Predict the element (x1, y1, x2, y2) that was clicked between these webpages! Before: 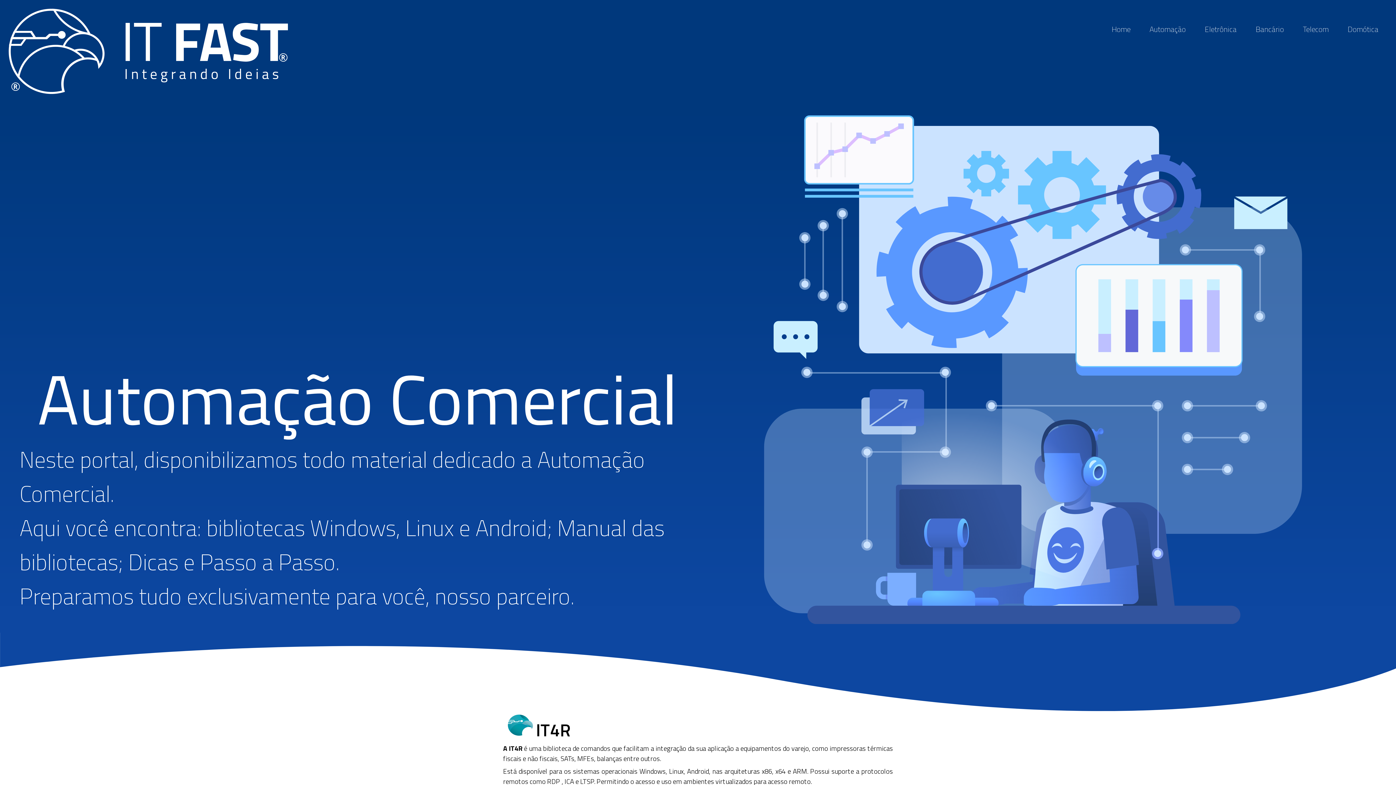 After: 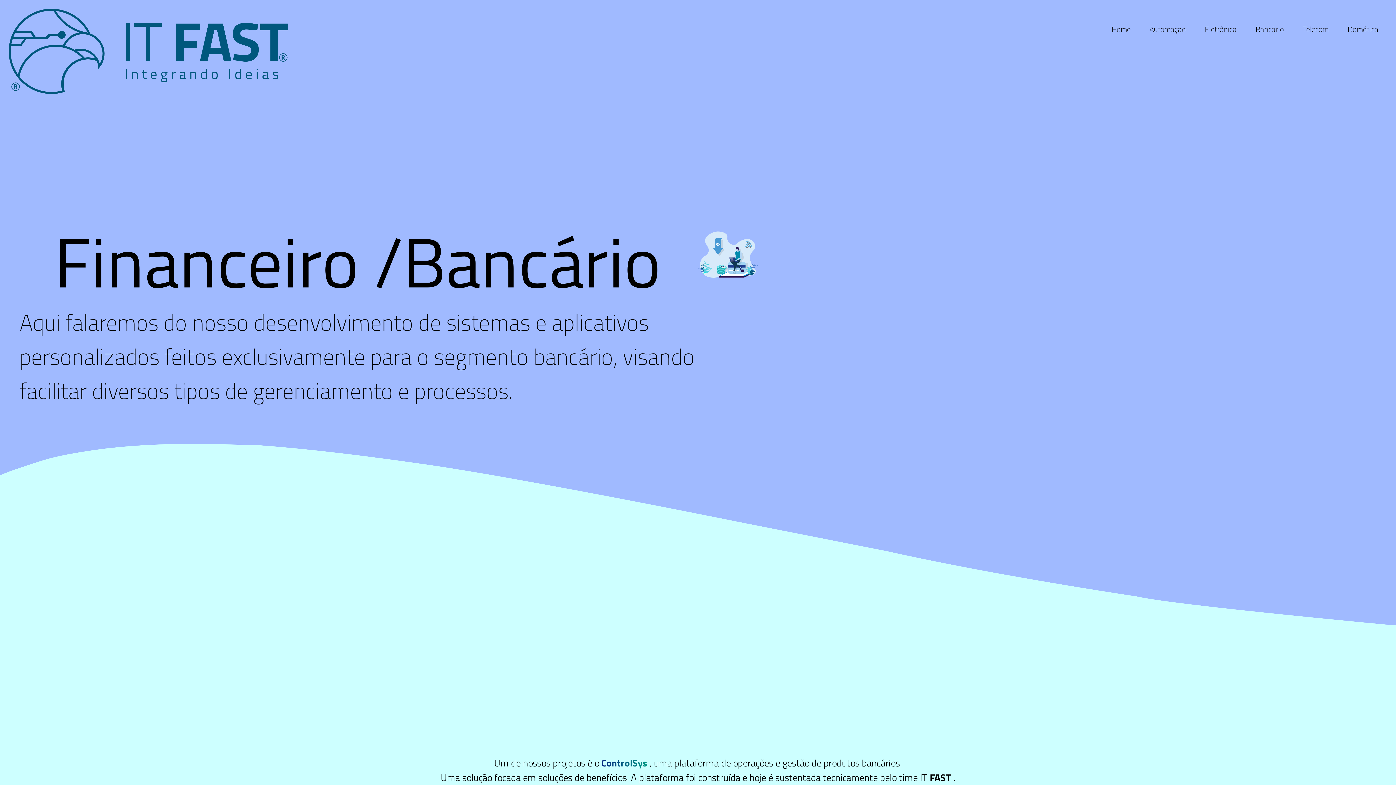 Action: label: Bancário bbox: (1256, 23, 1284, 34)